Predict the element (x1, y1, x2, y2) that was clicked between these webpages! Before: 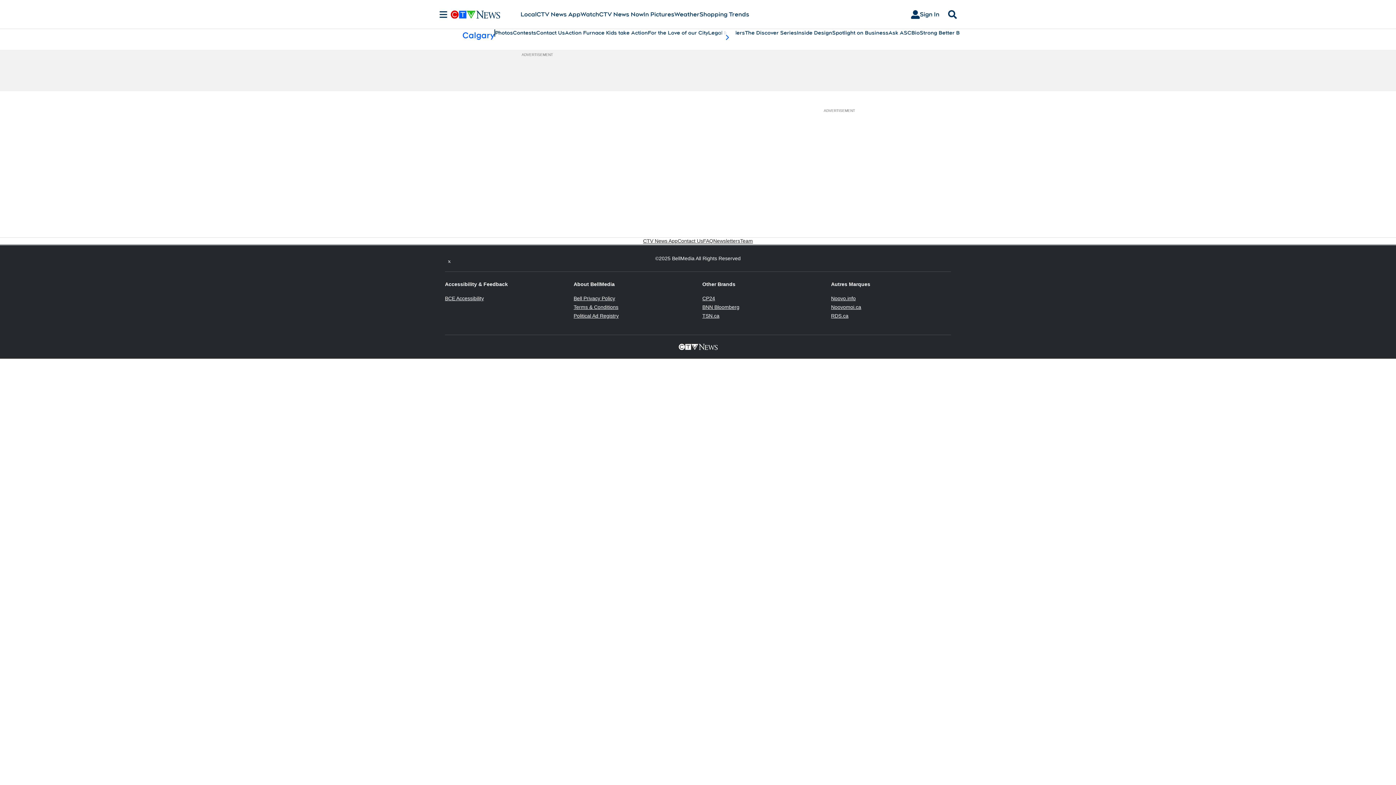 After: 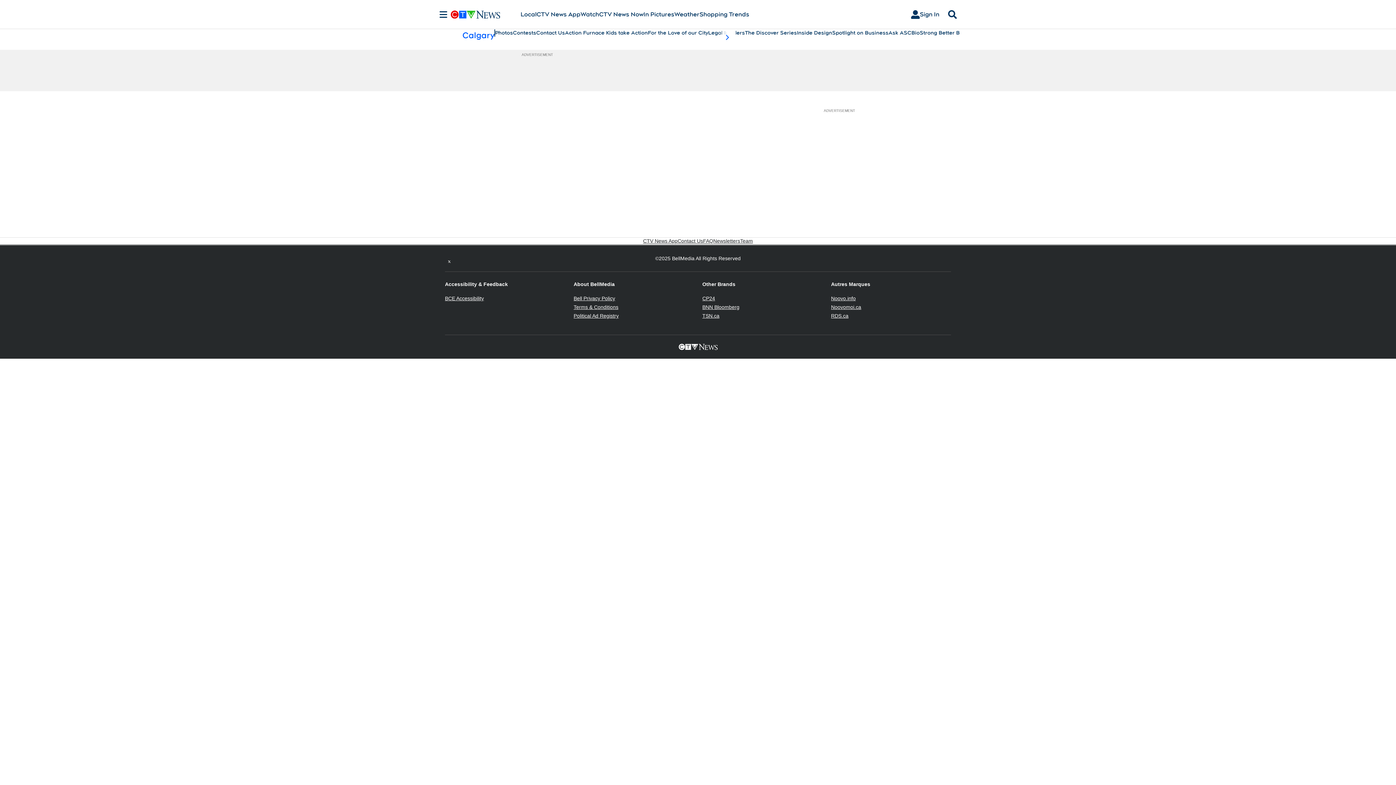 Action: label: Noovomoi.ca
Opens in new window bbox: (831, 304, 861, 310)